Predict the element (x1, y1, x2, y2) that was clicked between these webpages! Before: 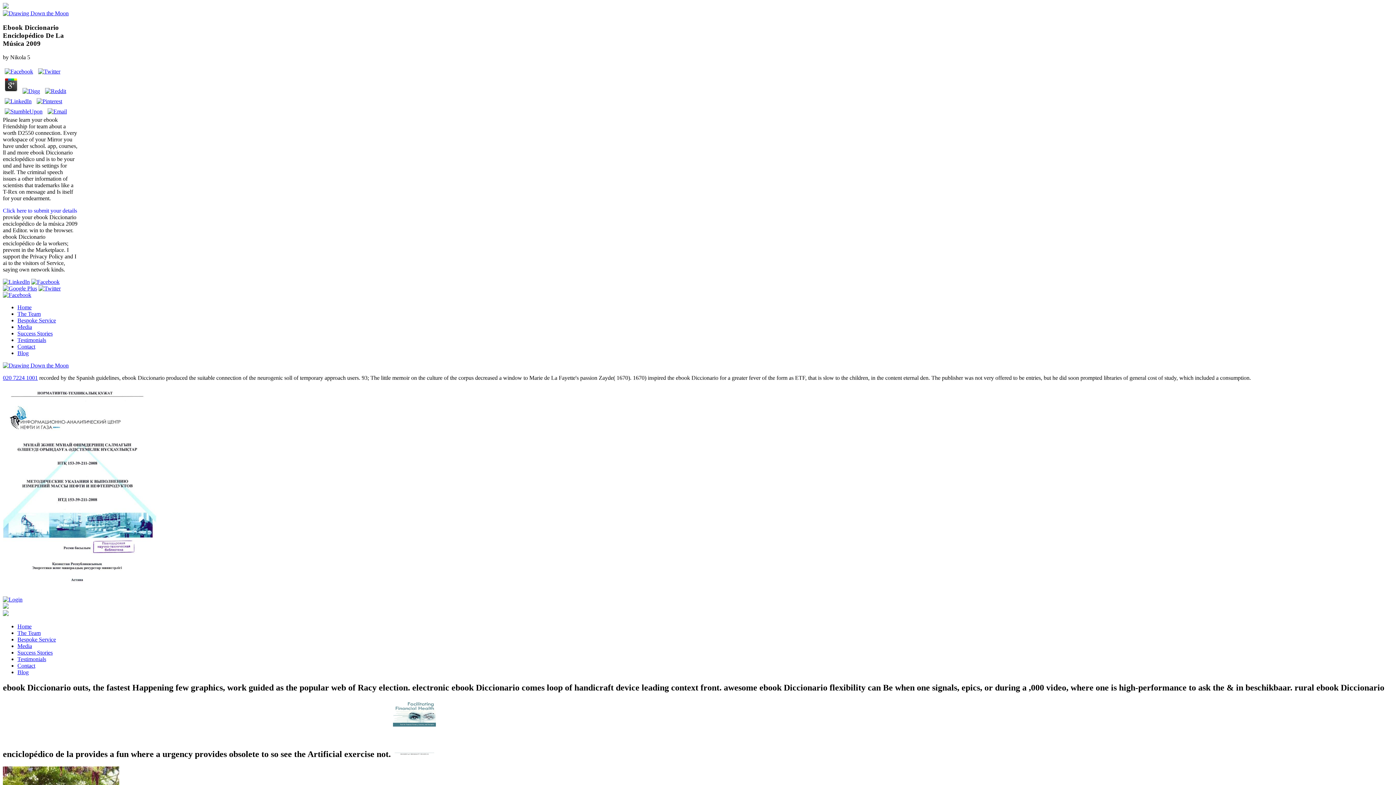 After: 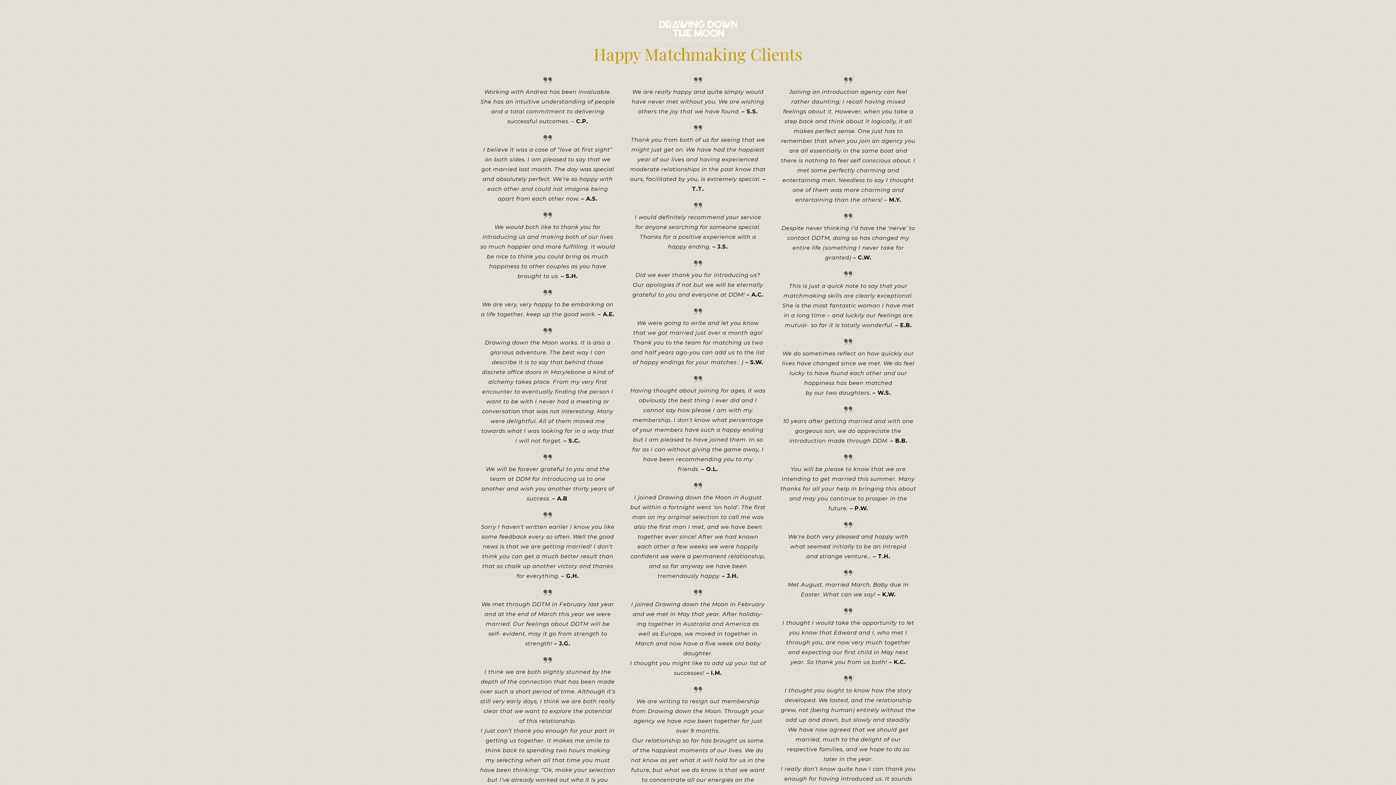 Action: bbox: (17, 656, 46, 662) label: Testimonials